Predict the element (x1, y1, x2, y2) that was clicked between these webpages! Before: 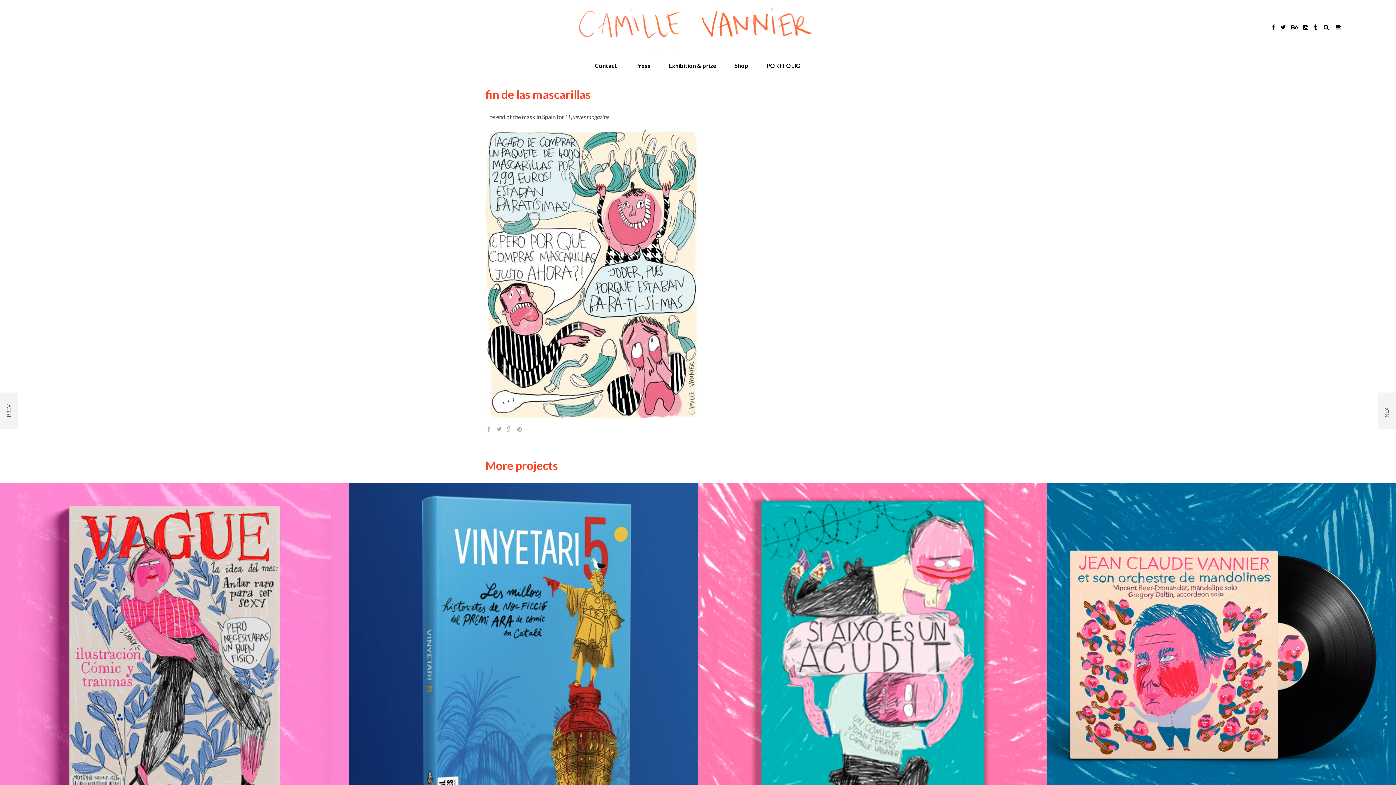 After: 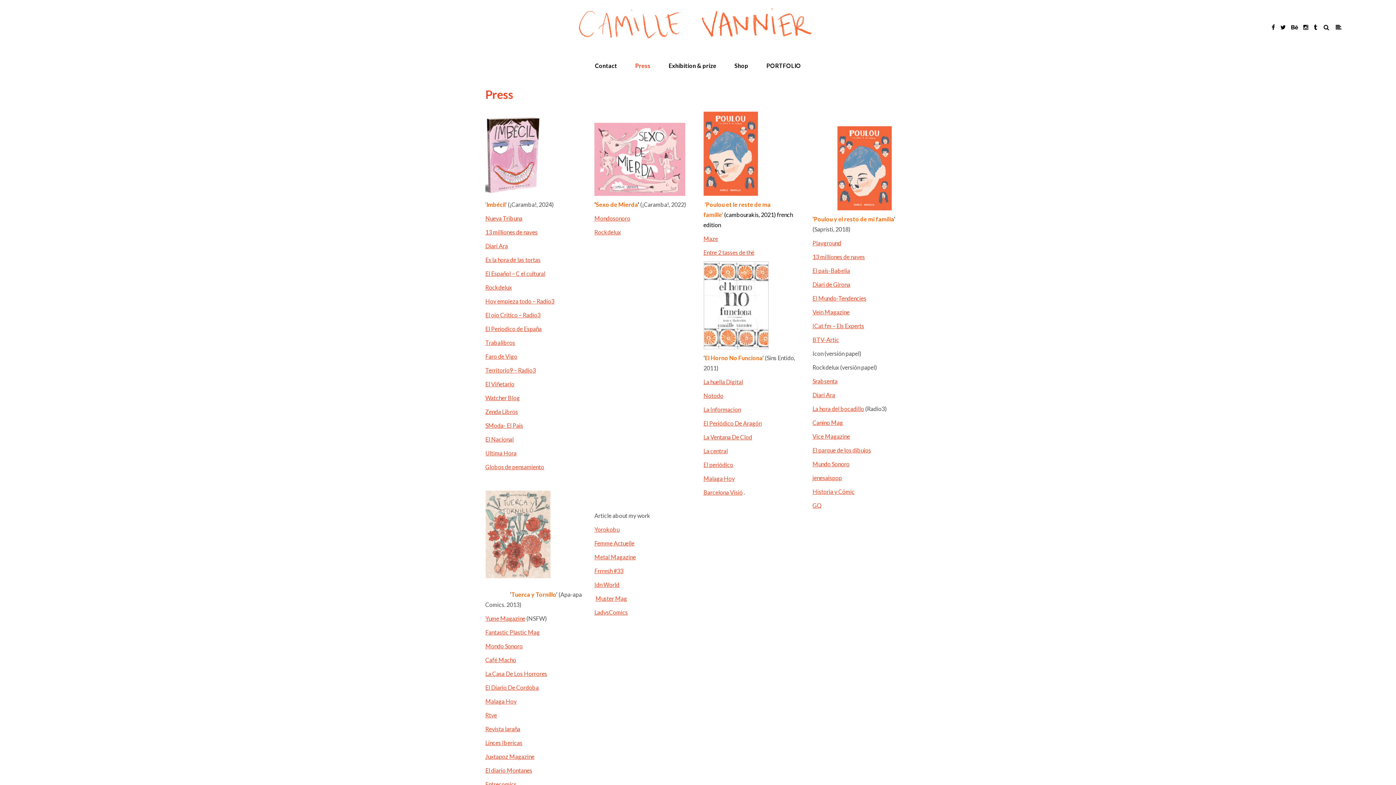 Action: label: Press bbox: (626, 54, 659, 77)